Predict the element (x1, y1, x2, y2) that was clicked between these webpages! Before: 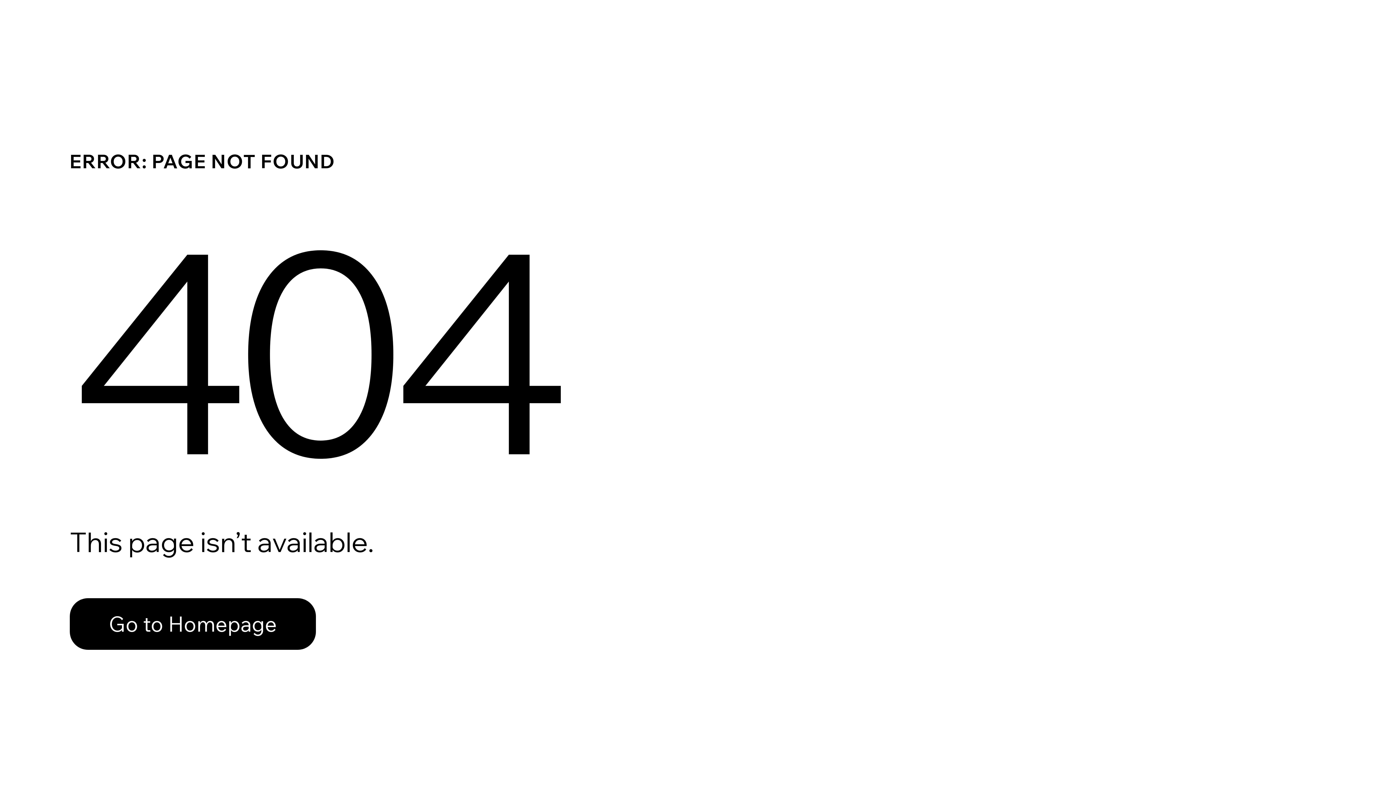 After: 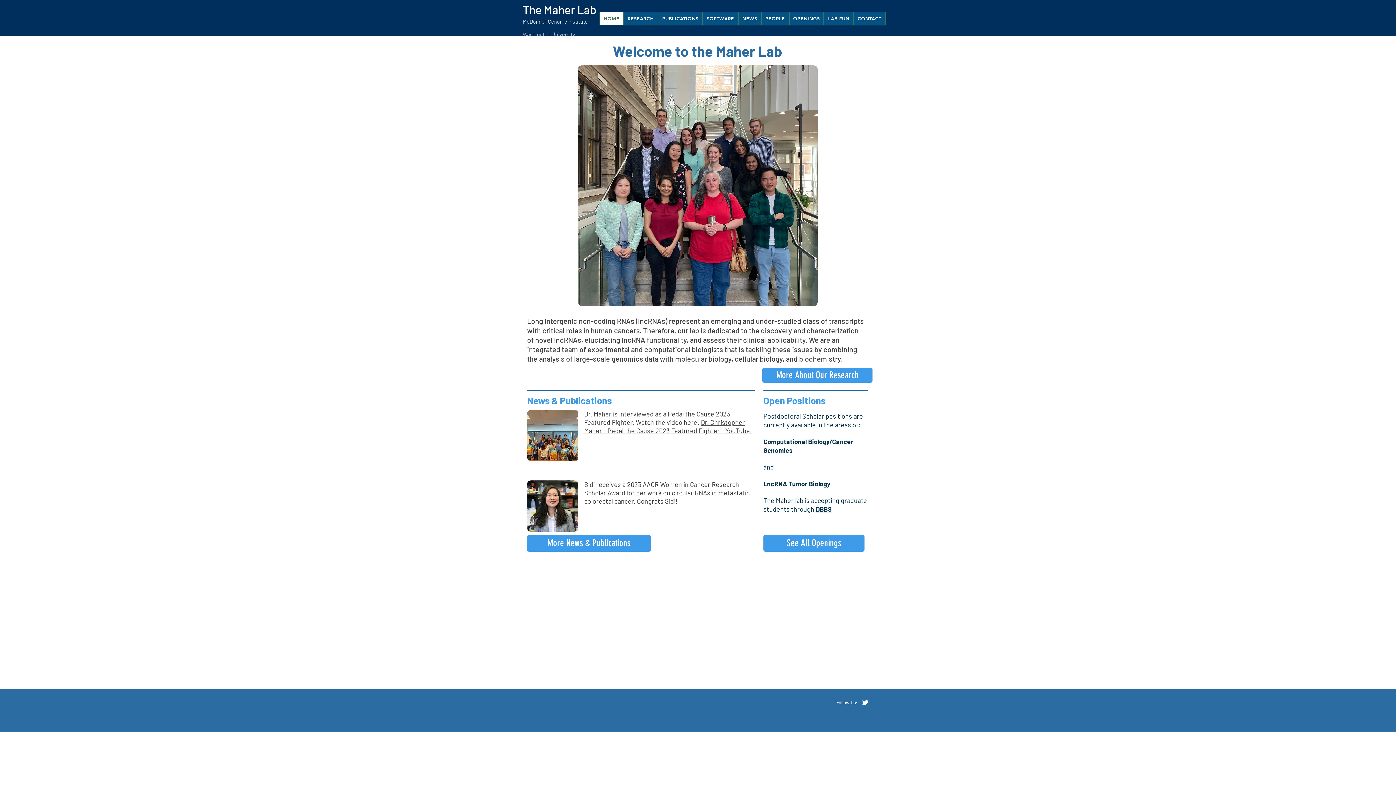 Action: bbox: (69, 598, 316, 650) label: Go to Homepage